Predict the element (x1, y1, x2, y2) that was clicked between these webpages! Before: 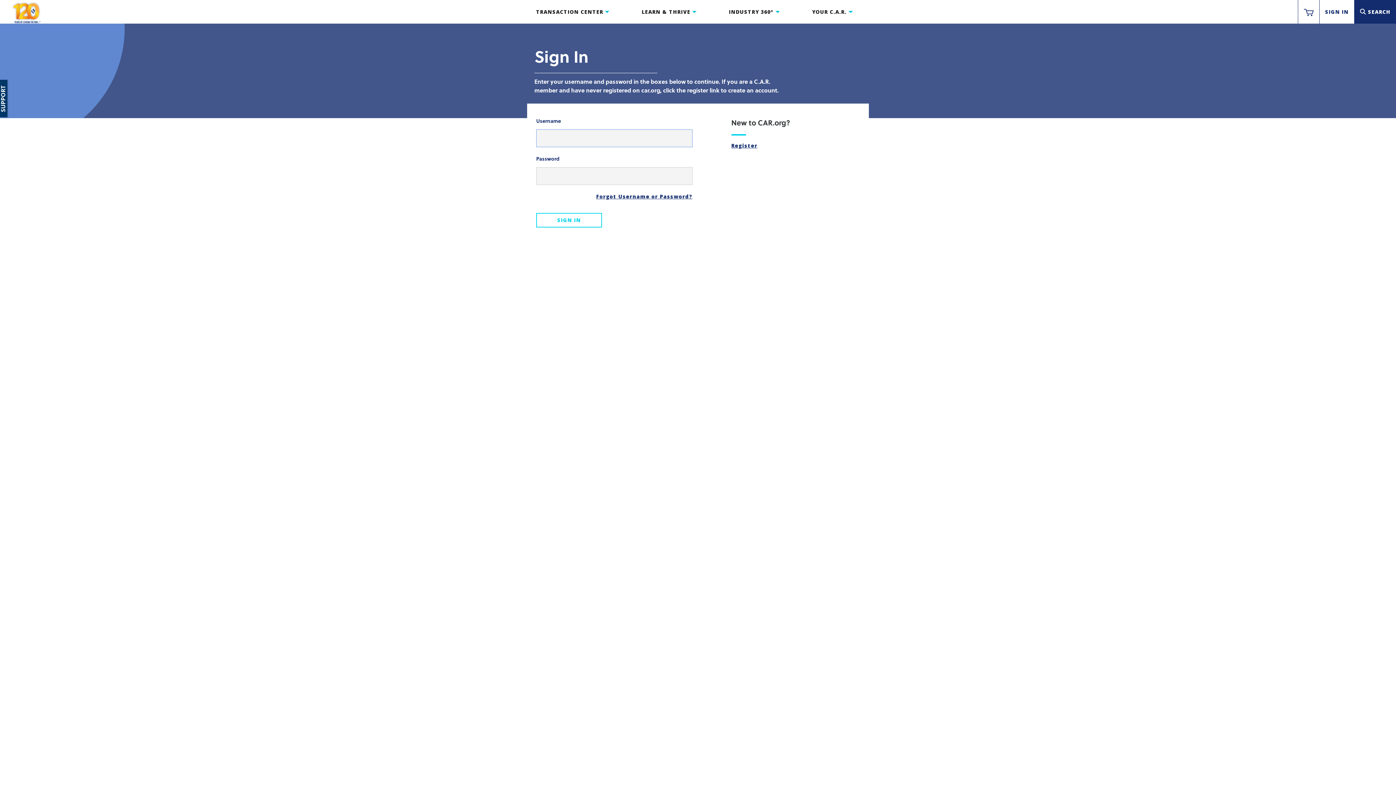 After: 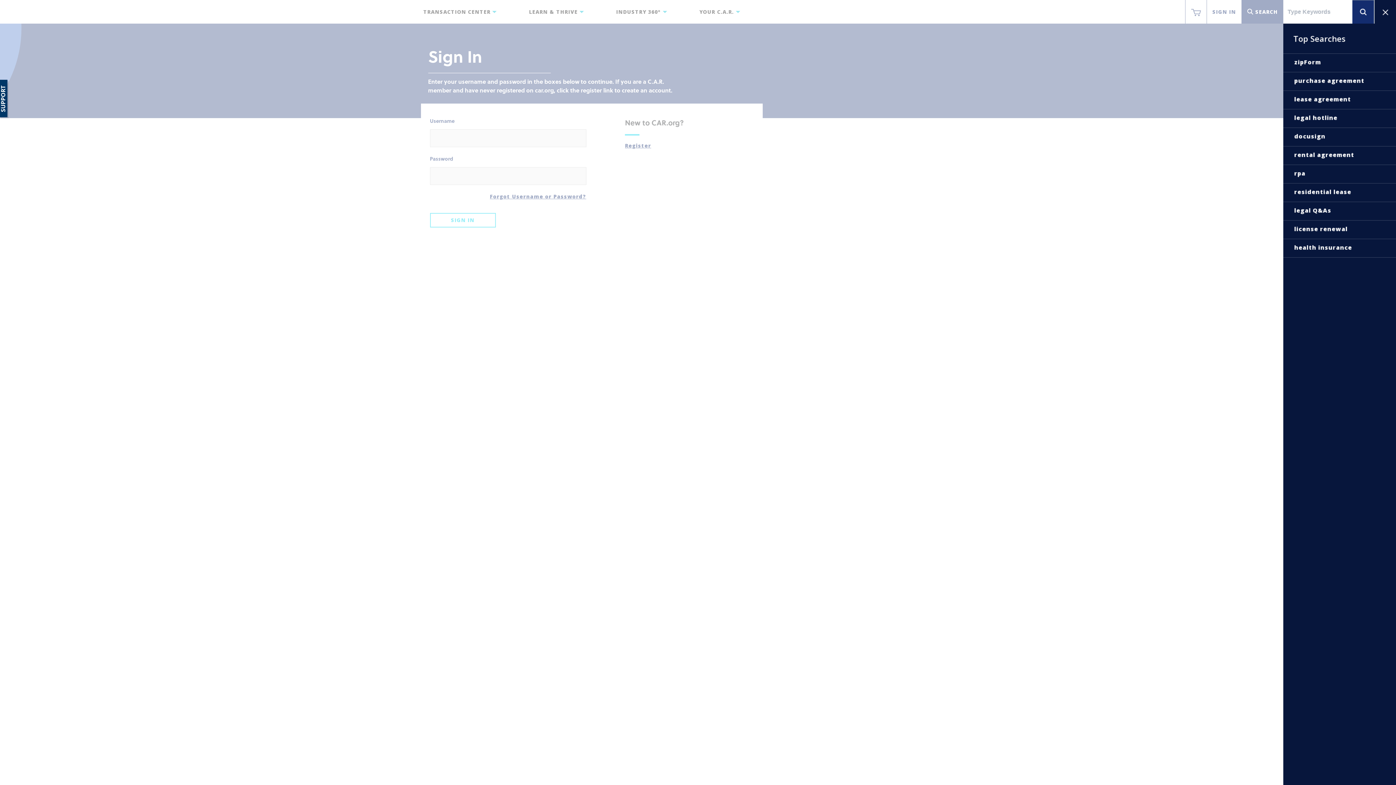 Action: bbox: (1360, 0, 1390, 23) label: Search